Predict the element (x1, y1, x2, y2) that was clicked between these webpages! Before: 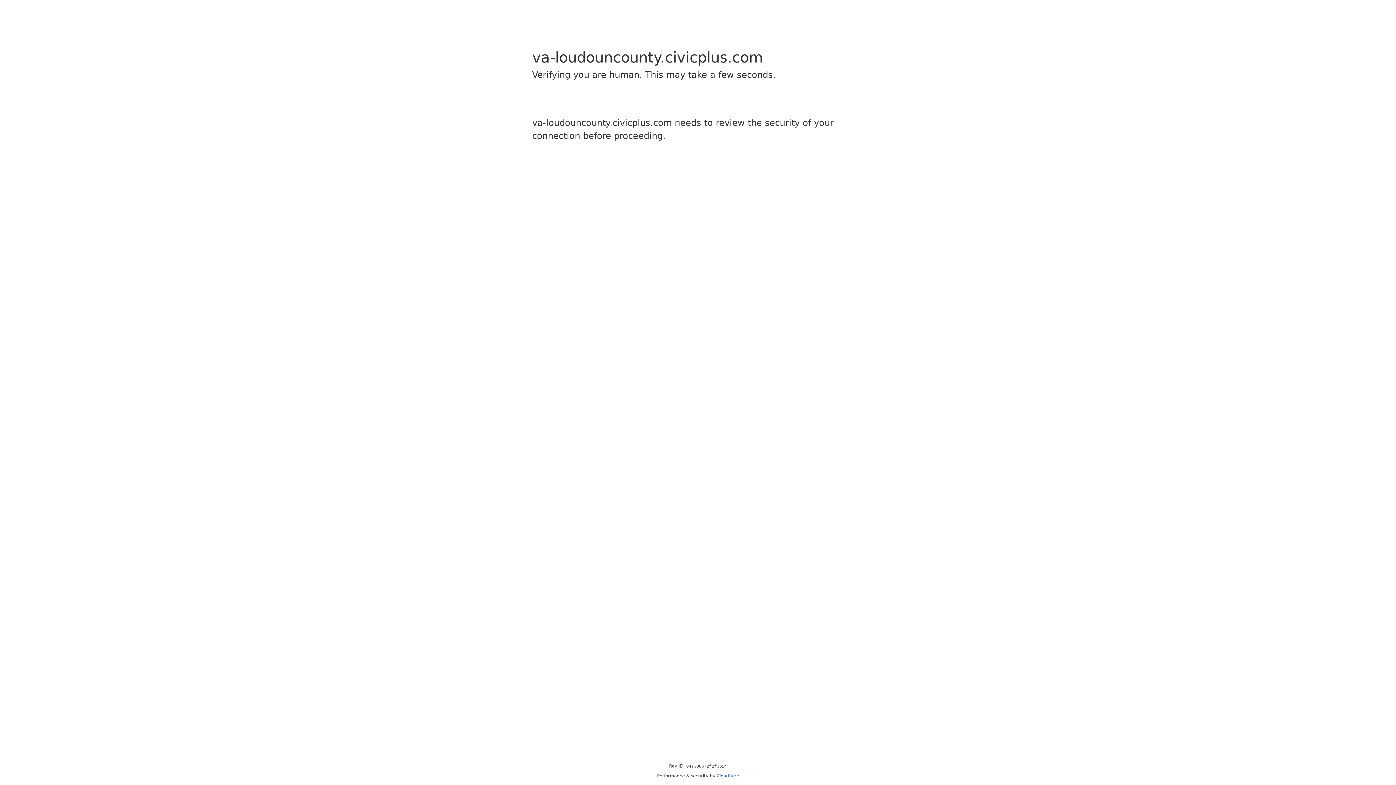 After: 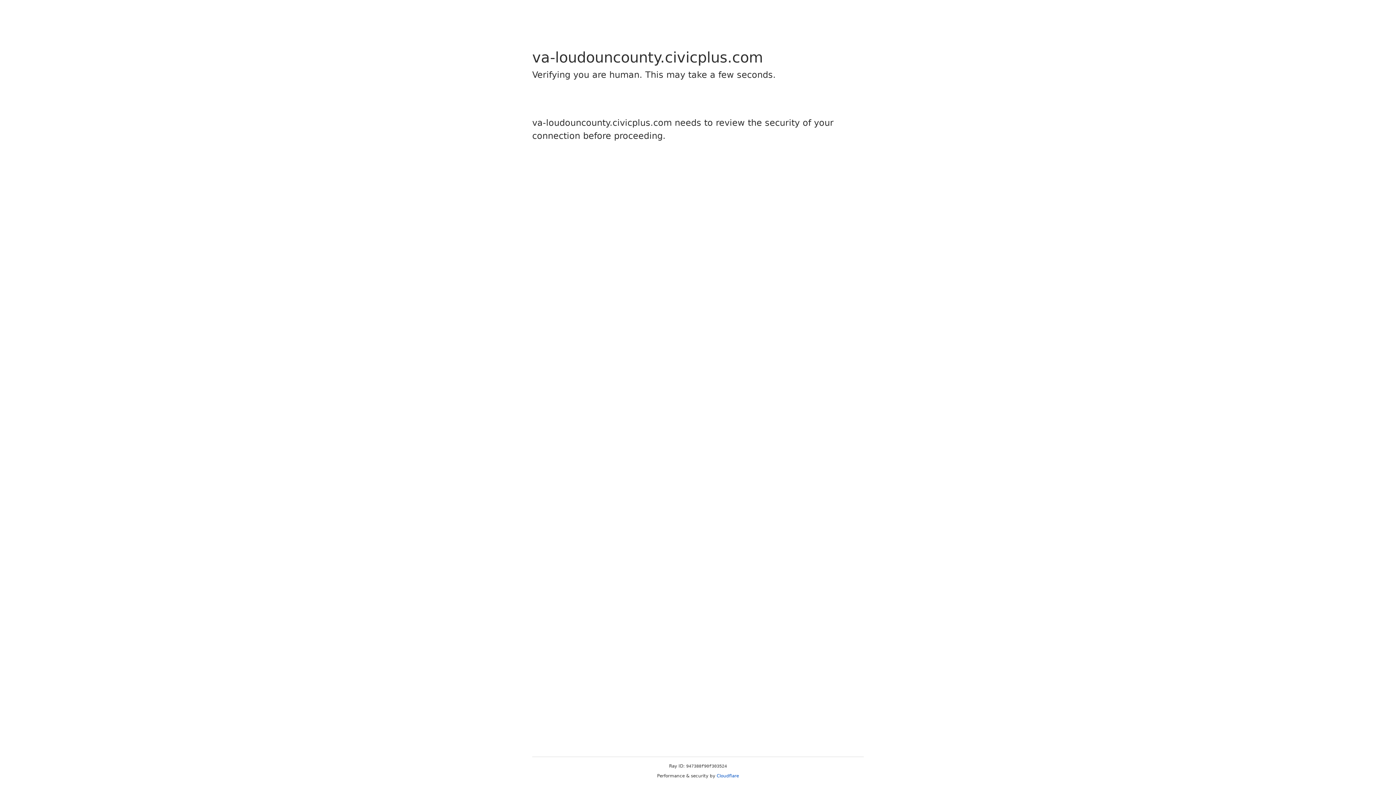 Action: label: Cloudflare bbox: (716, 773, 739, 778)